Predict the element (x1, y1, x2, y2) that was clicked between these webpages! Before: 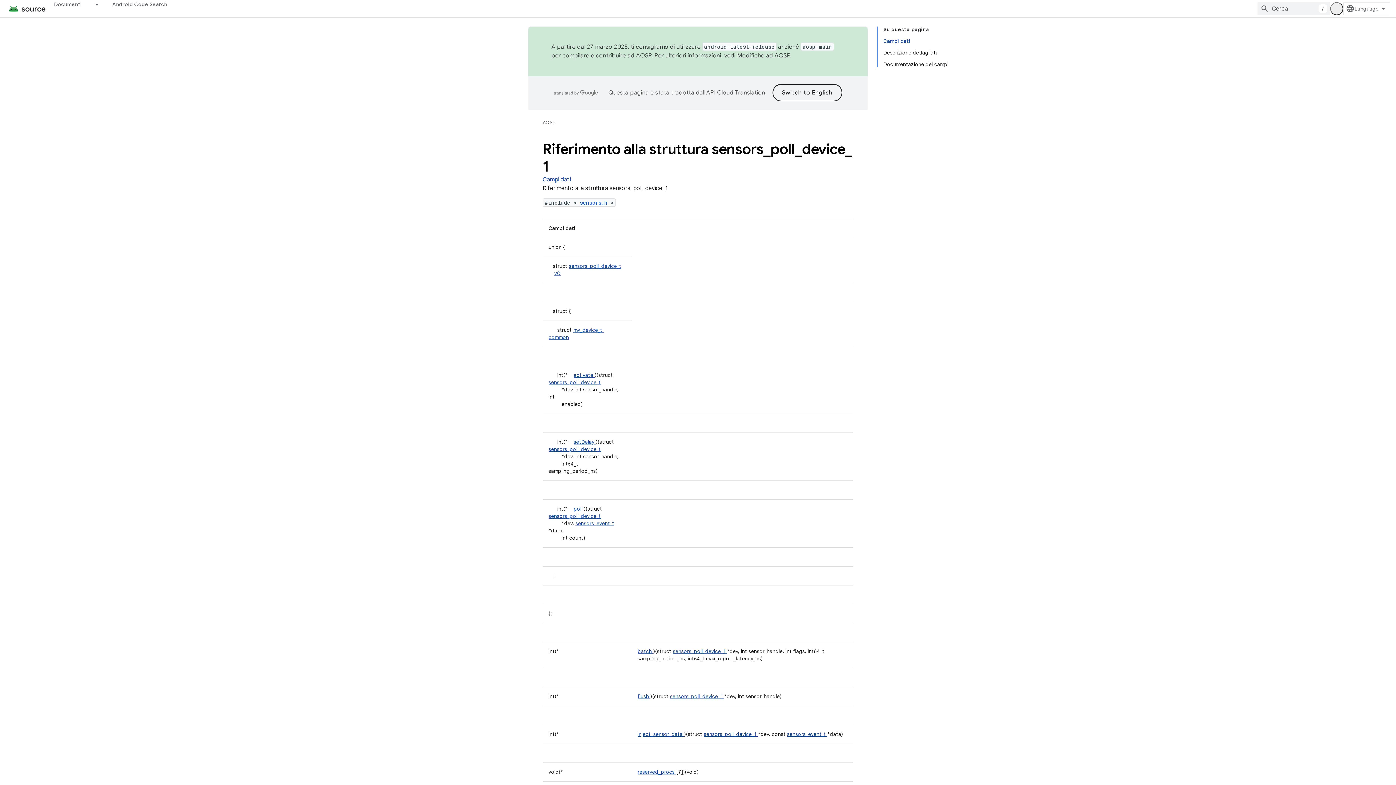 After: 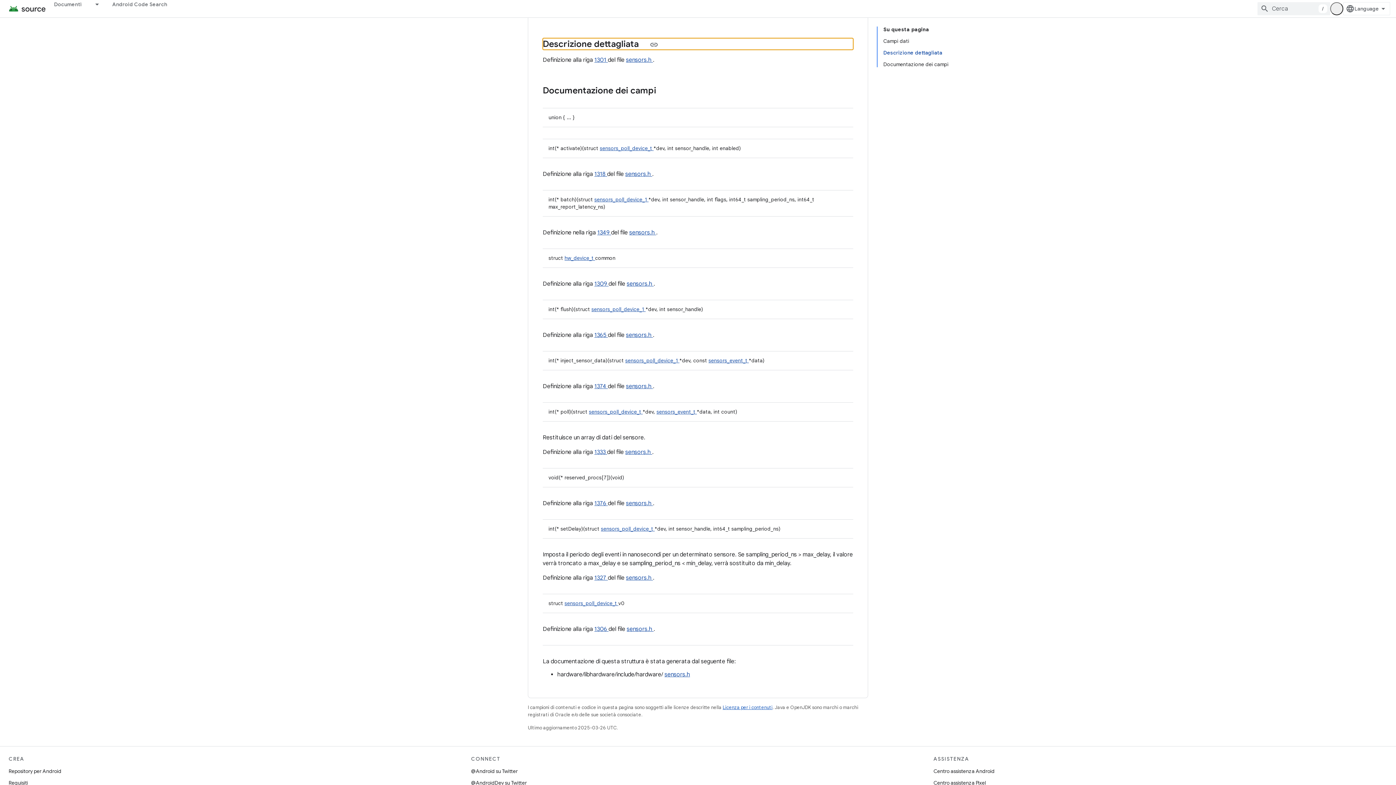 Action: label: Descrizione dettagliata bbox: (883, 46, 948, 58)